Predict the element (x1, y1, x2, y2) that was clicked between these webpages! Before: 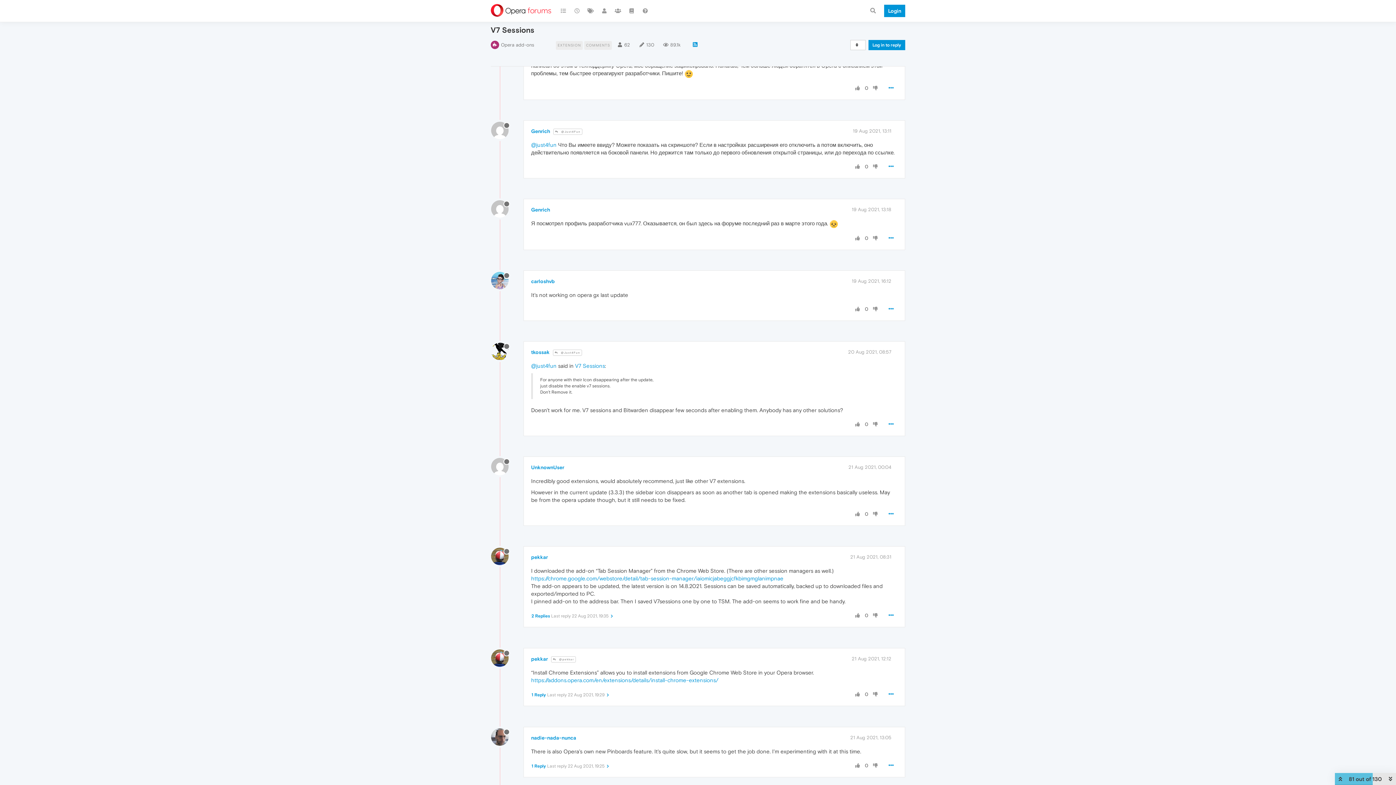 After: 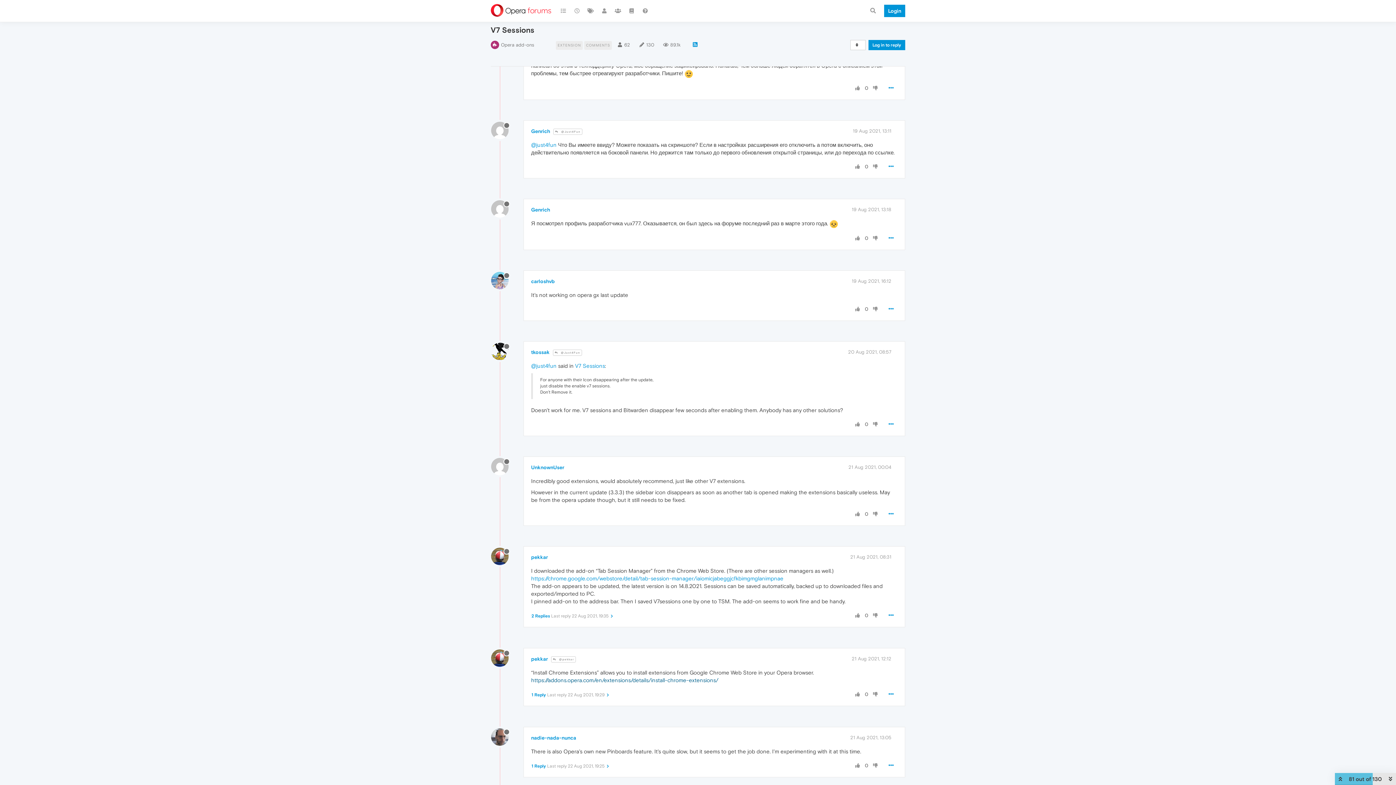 Action: bbox: (531, 677, 718, 683) label: https://addons.opera.com/en/extensions/details/install-chrome-extensions/